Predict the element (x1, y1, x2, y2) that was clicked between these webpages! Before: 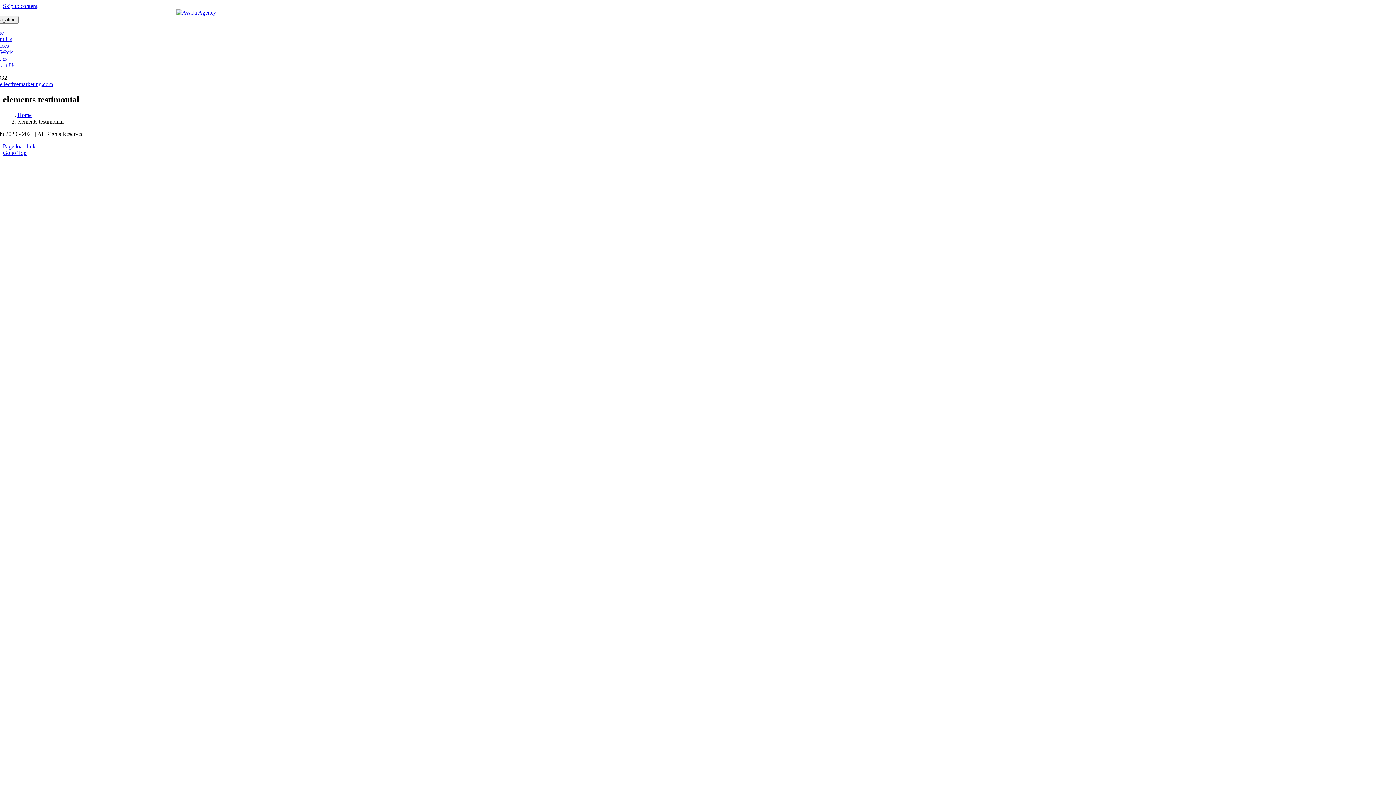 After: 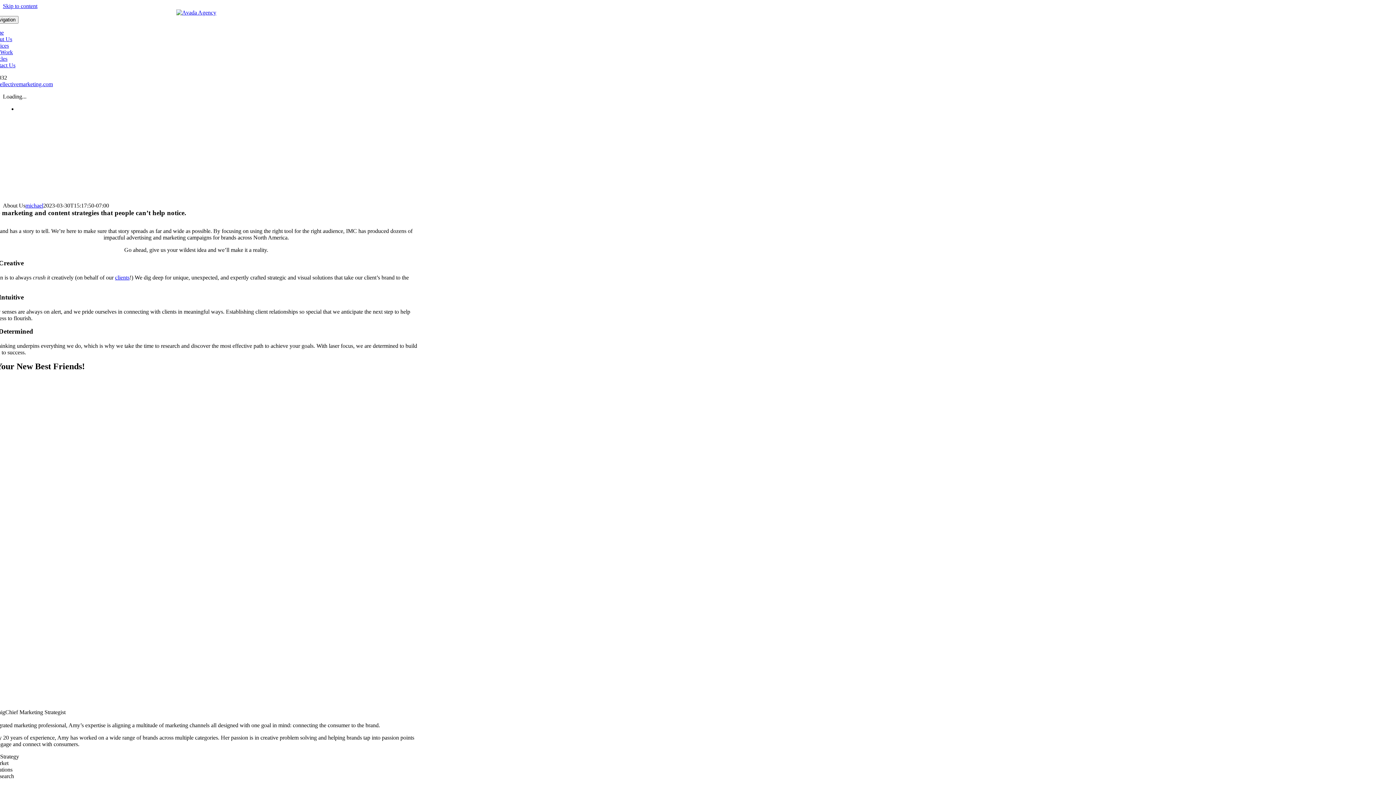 Action: label: About Us bbox: (-10, 36, 12, 42)